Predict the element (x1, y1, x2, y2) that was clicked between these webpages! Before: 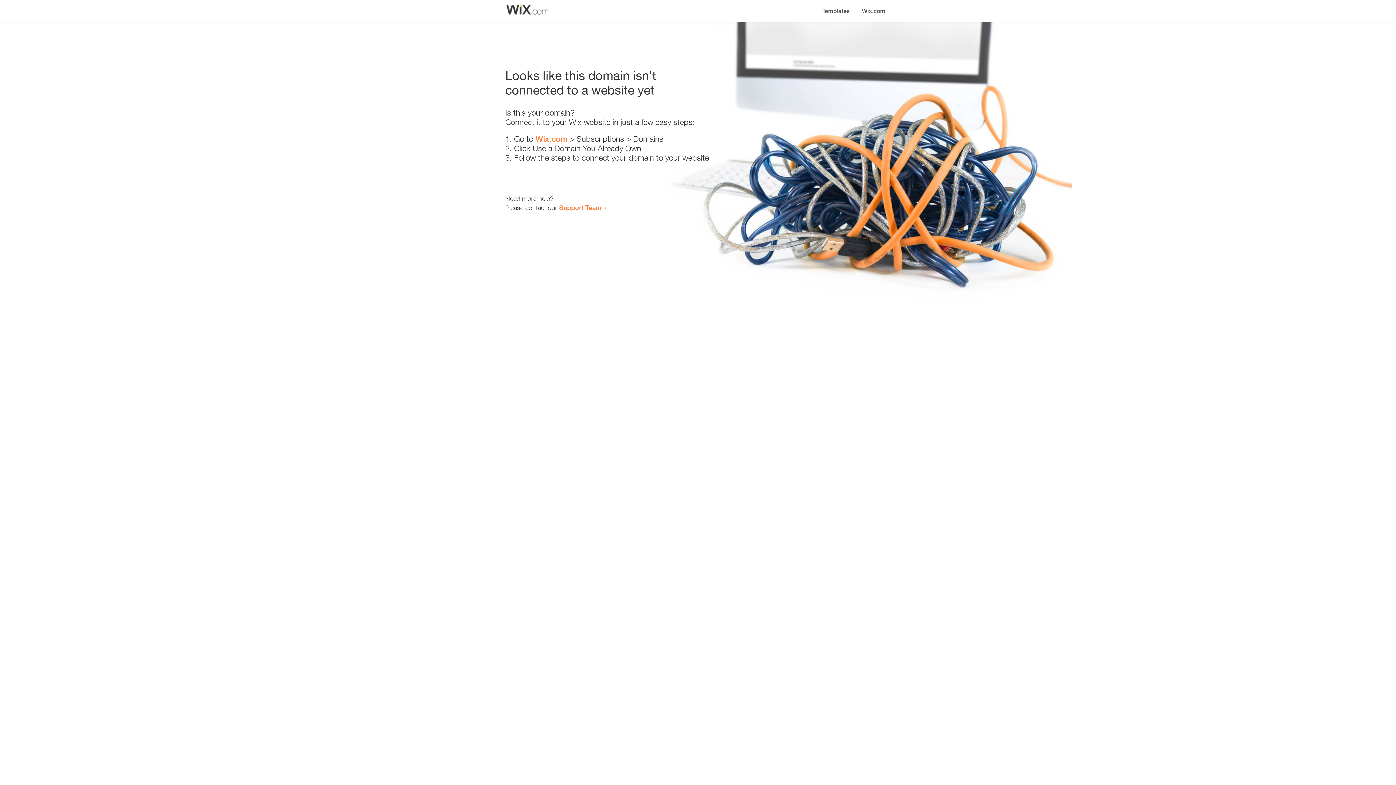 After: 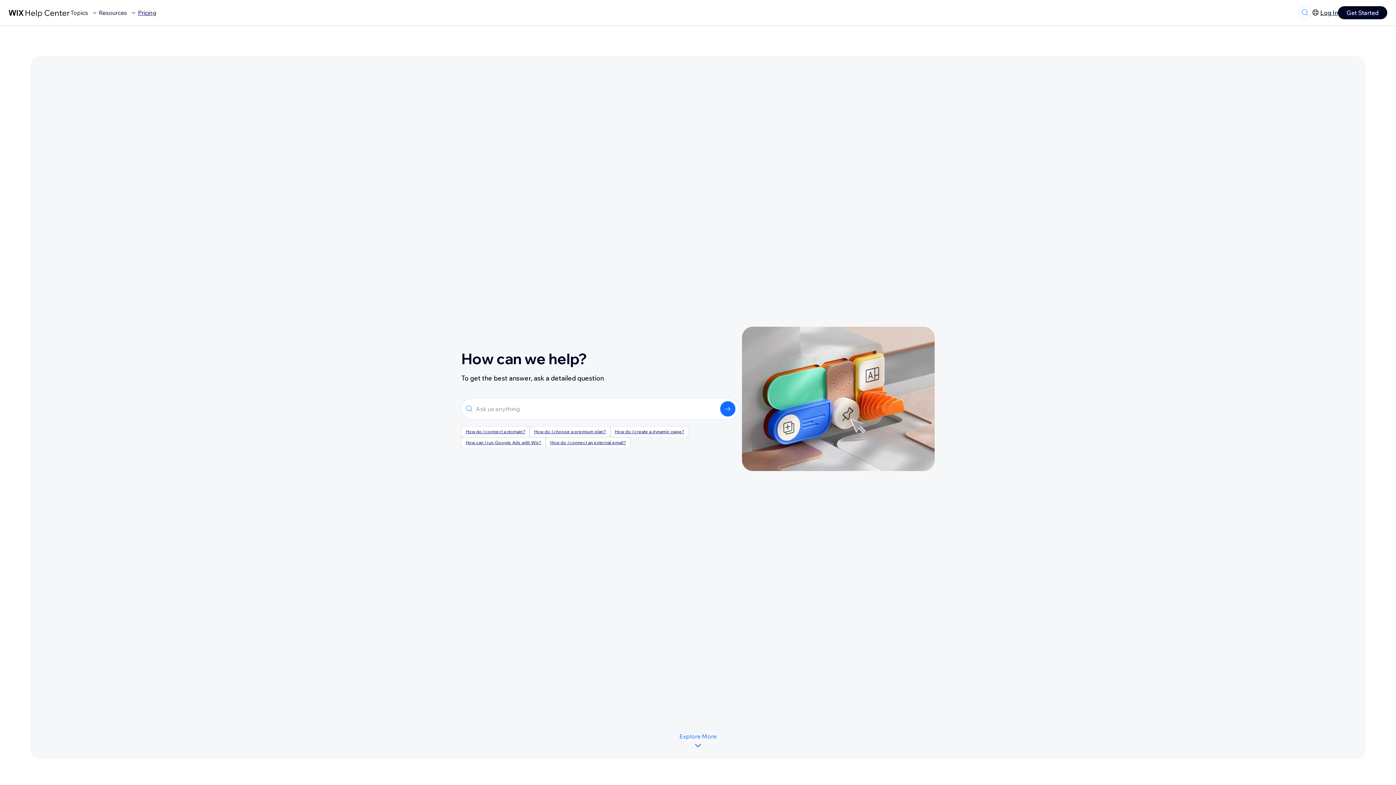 Action: label: Support Team bbox: (559, 203, 601, 211)